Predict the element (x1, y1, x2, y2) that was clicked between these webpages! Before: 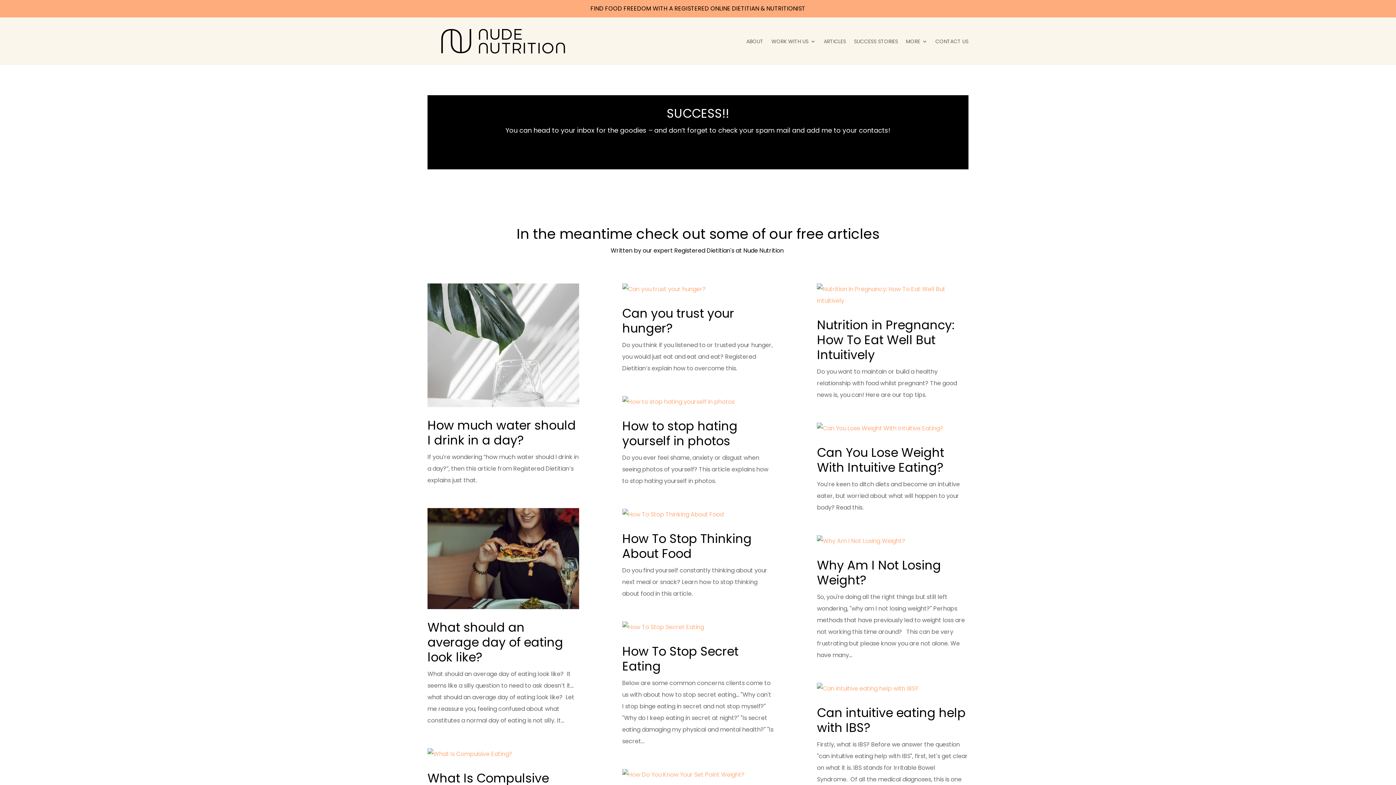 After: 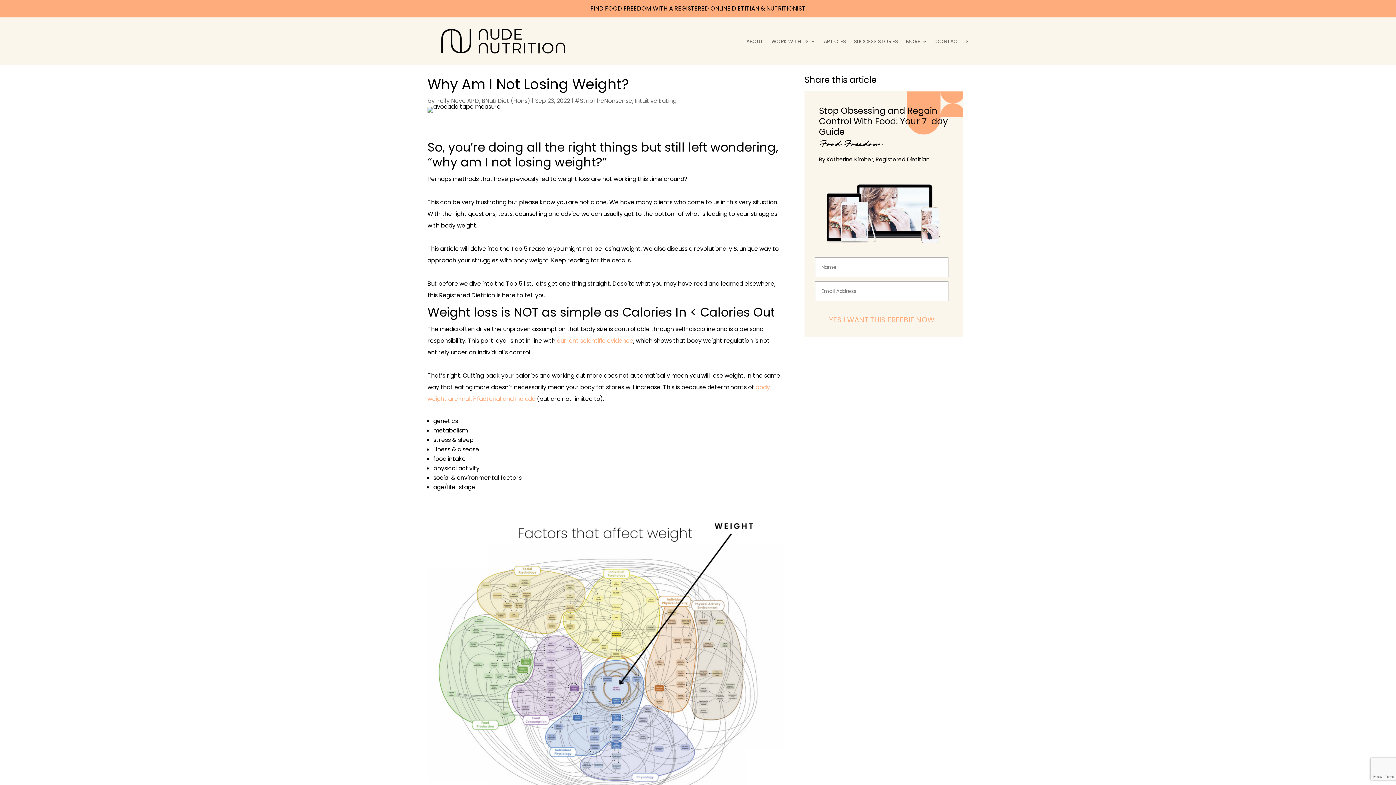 Action: label: Why Am I Not Losing Weight? bbox: (817, 556, 941, 588)